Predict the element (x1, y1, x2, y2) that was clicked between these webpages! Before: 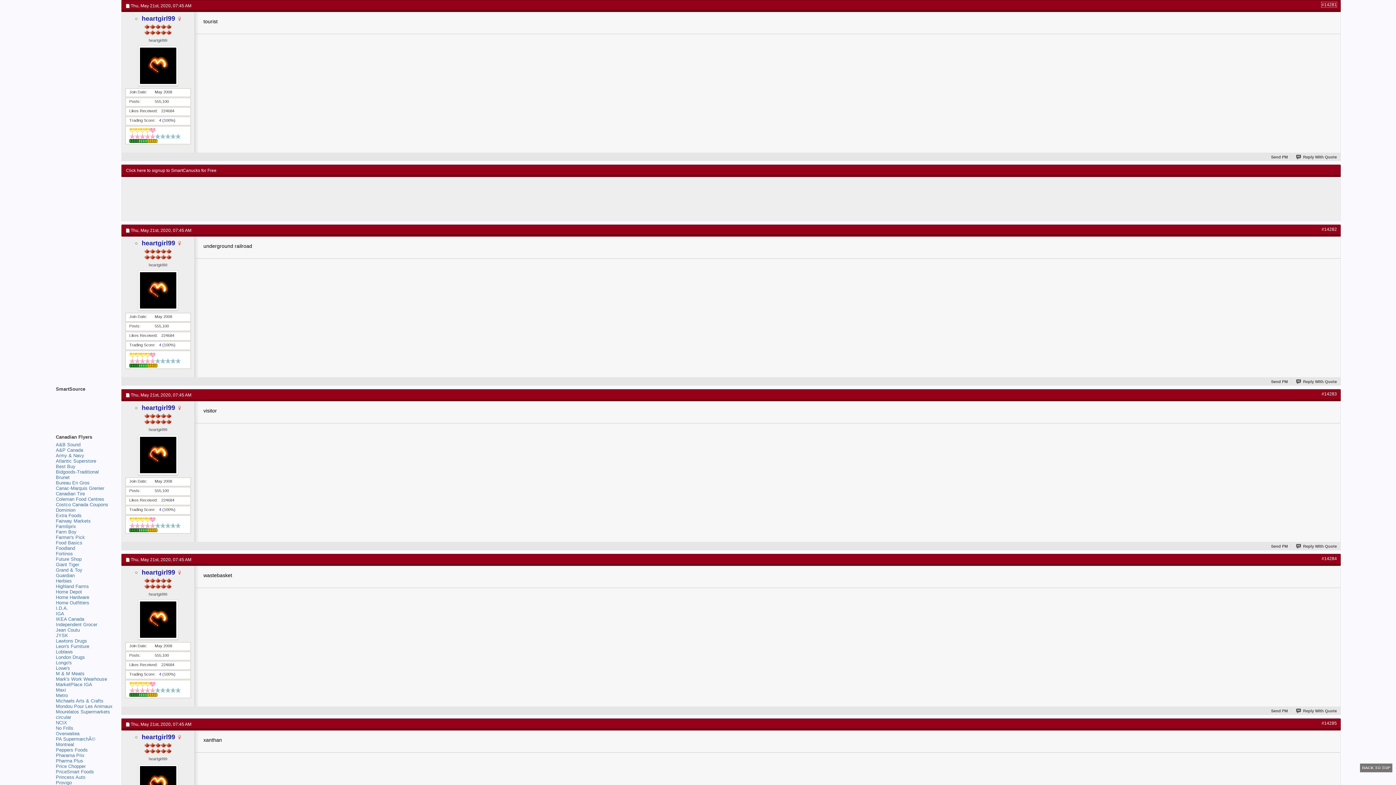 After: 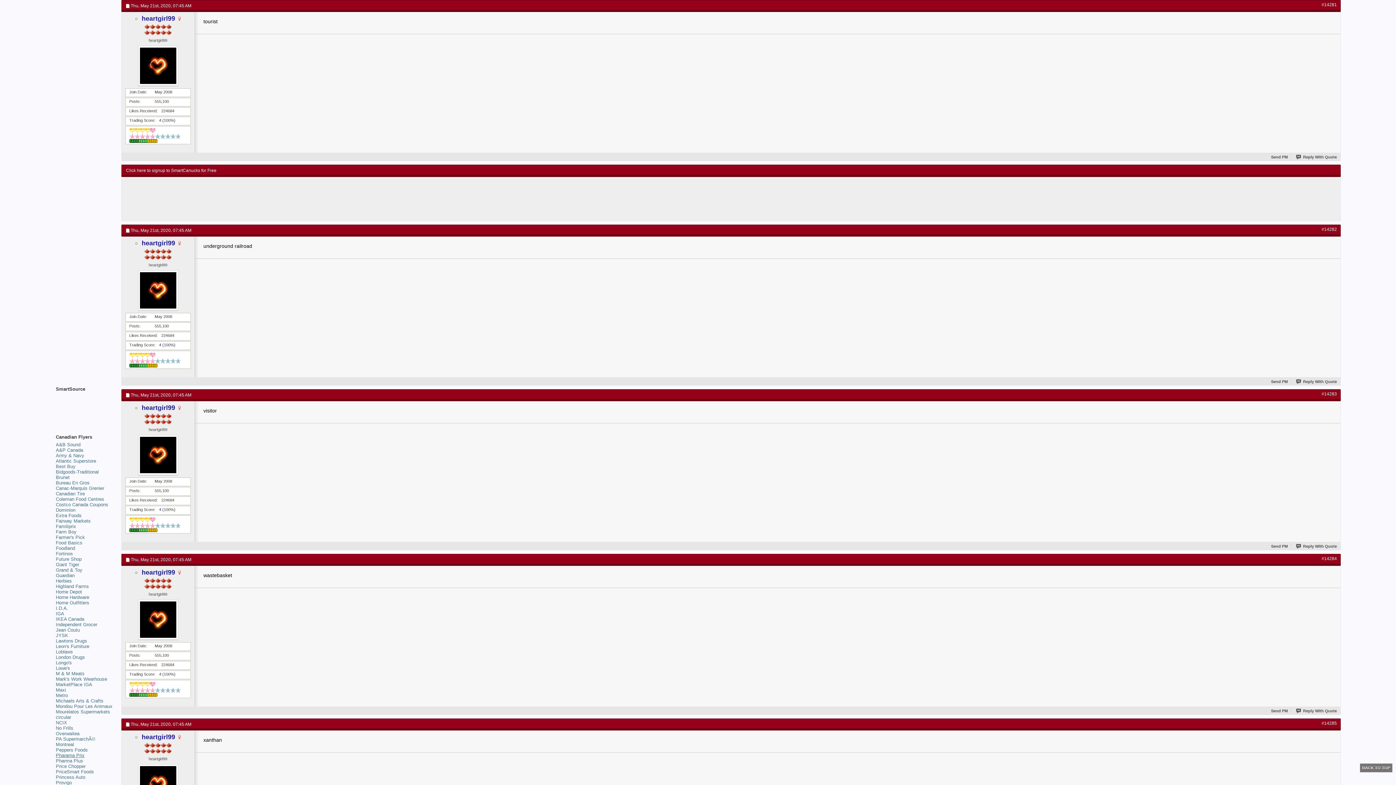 Action: bbox: (55, 753, 84, 758) label: Pharama Prix